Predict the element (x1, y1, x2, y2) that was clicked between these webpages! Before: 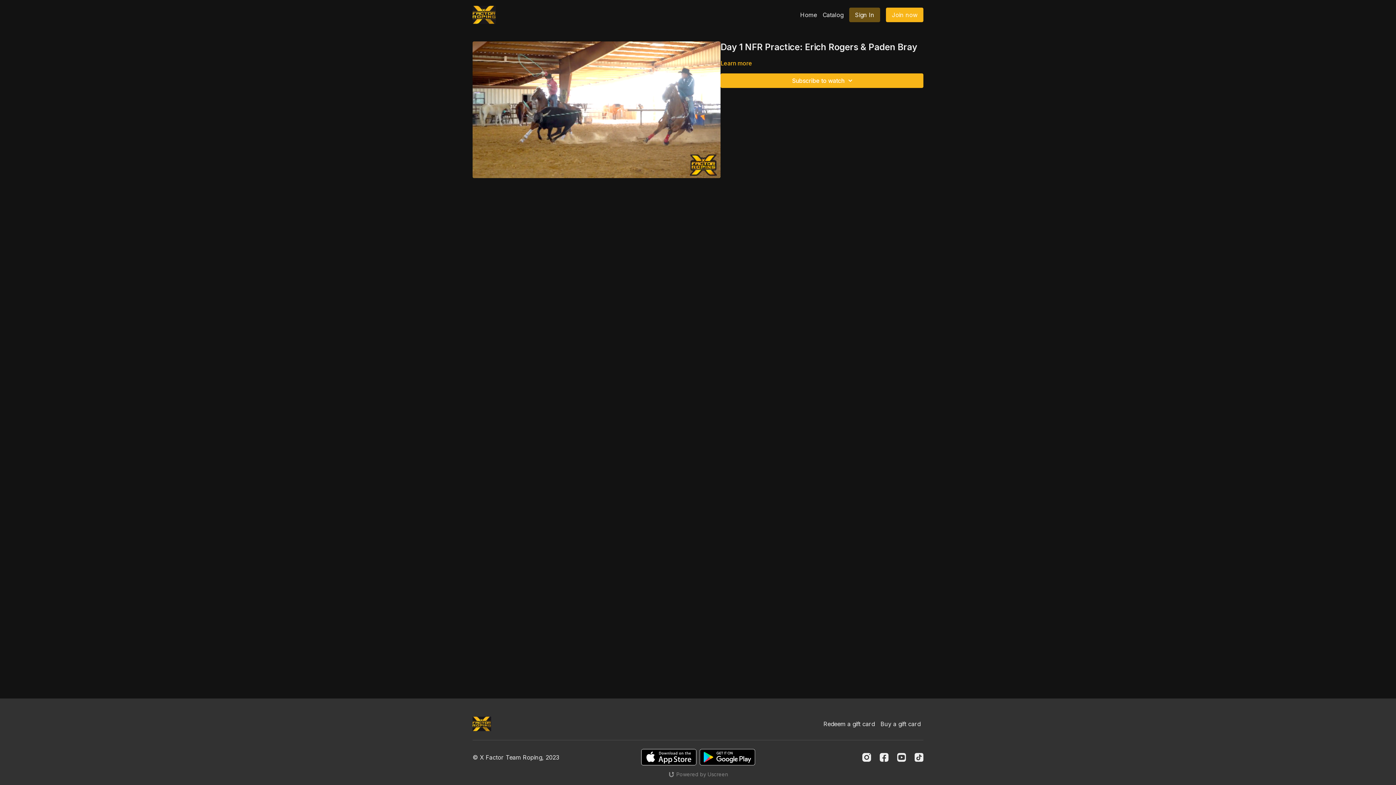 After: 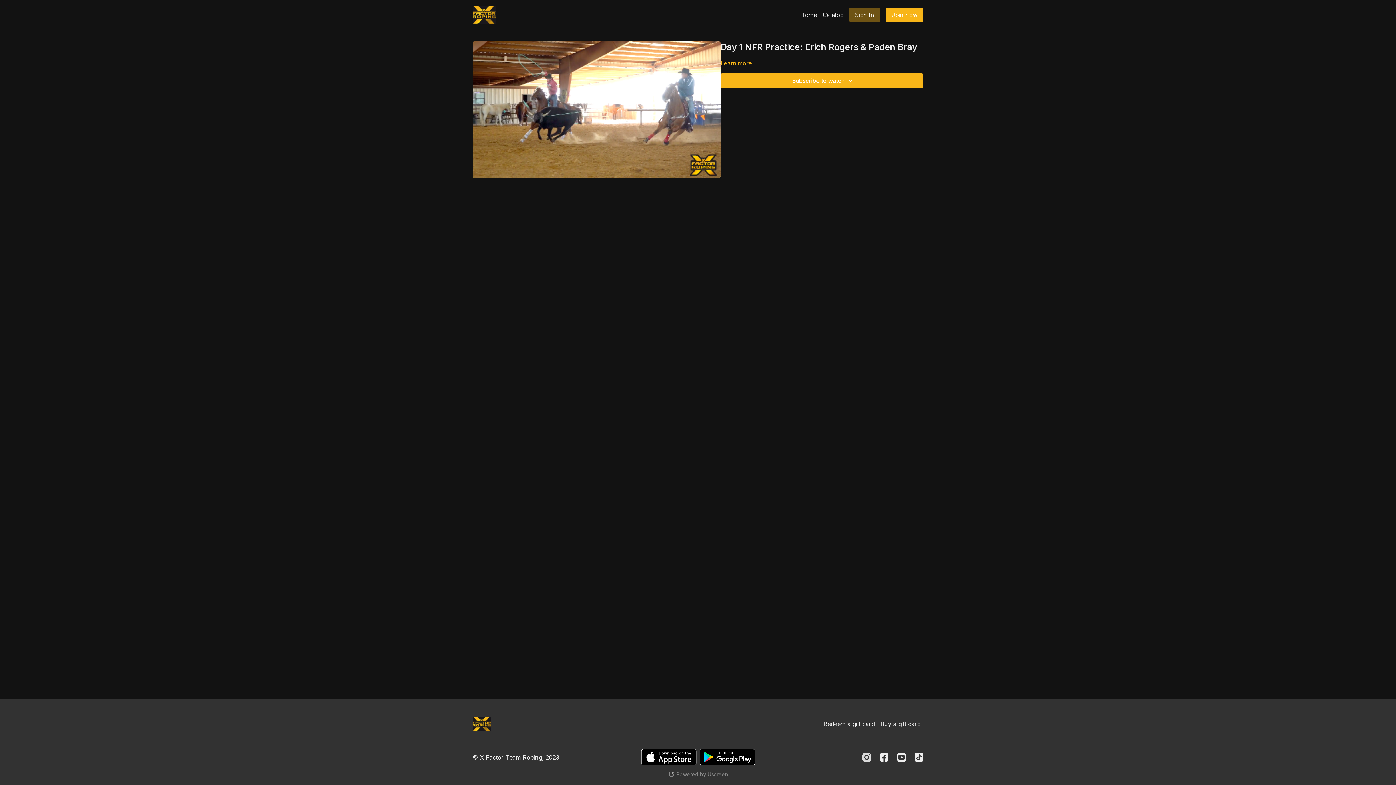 Action: label: Instagram bbox: (862, 753, 871, 762)